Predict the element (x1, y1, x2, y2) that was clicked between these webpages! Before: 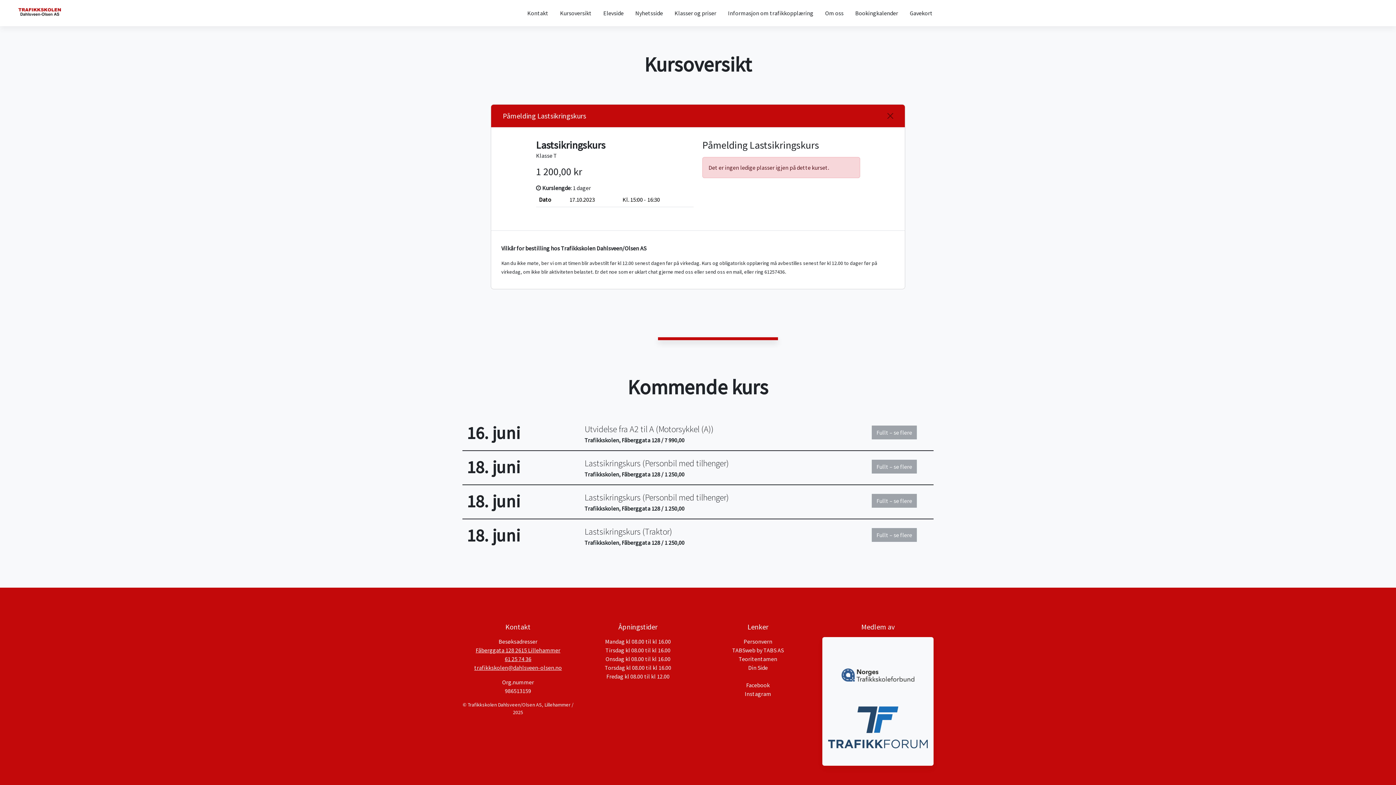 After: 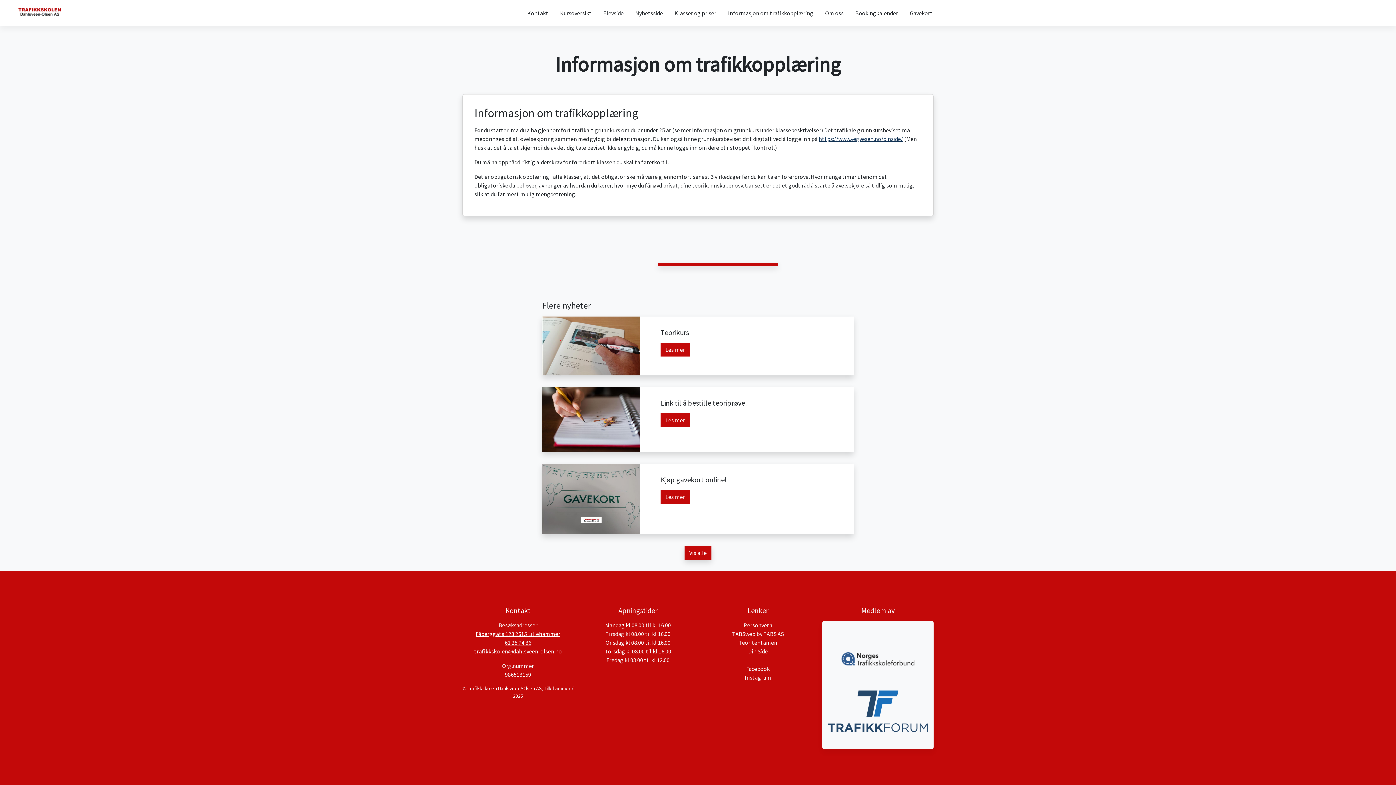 Action: label: Informasjon om trafikkopplæring bbox: (725, 5, 816, 20)